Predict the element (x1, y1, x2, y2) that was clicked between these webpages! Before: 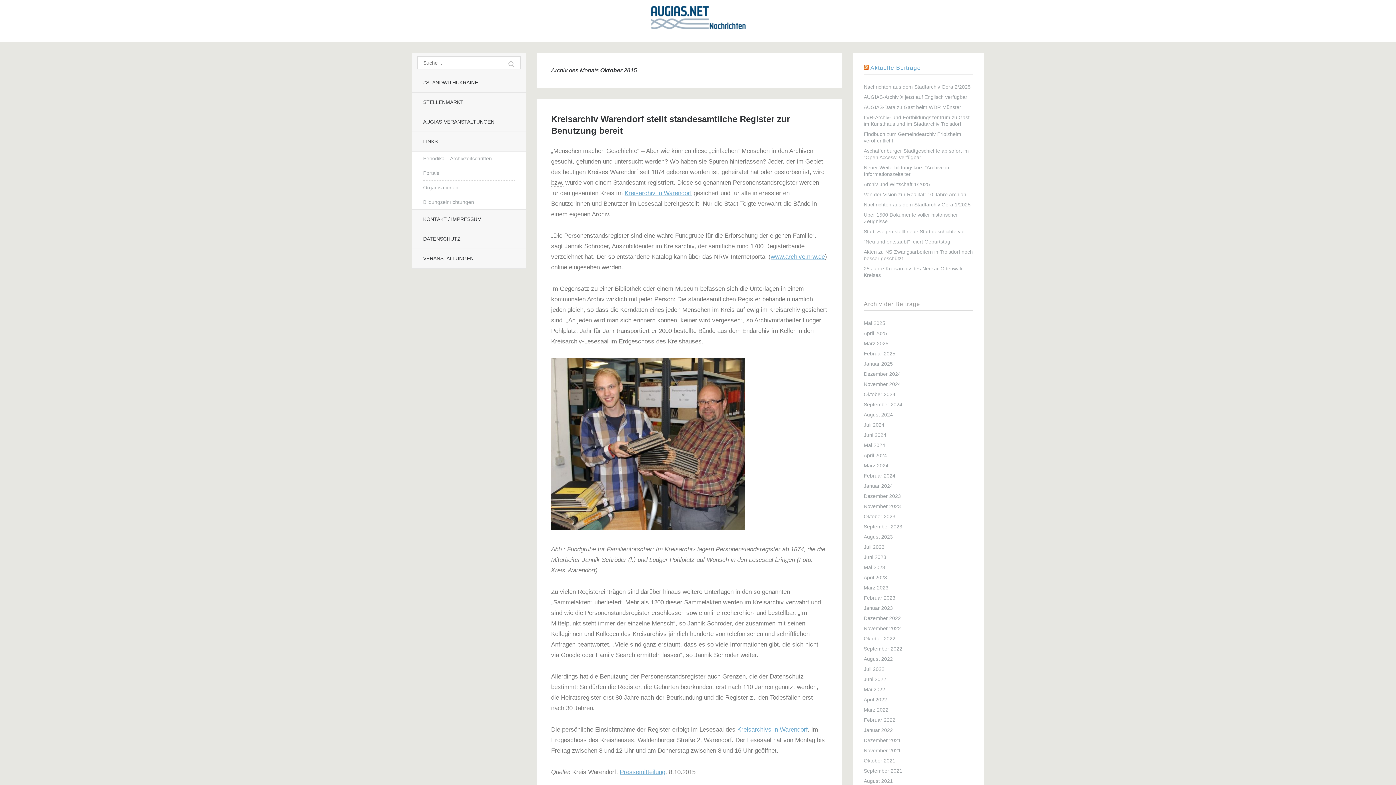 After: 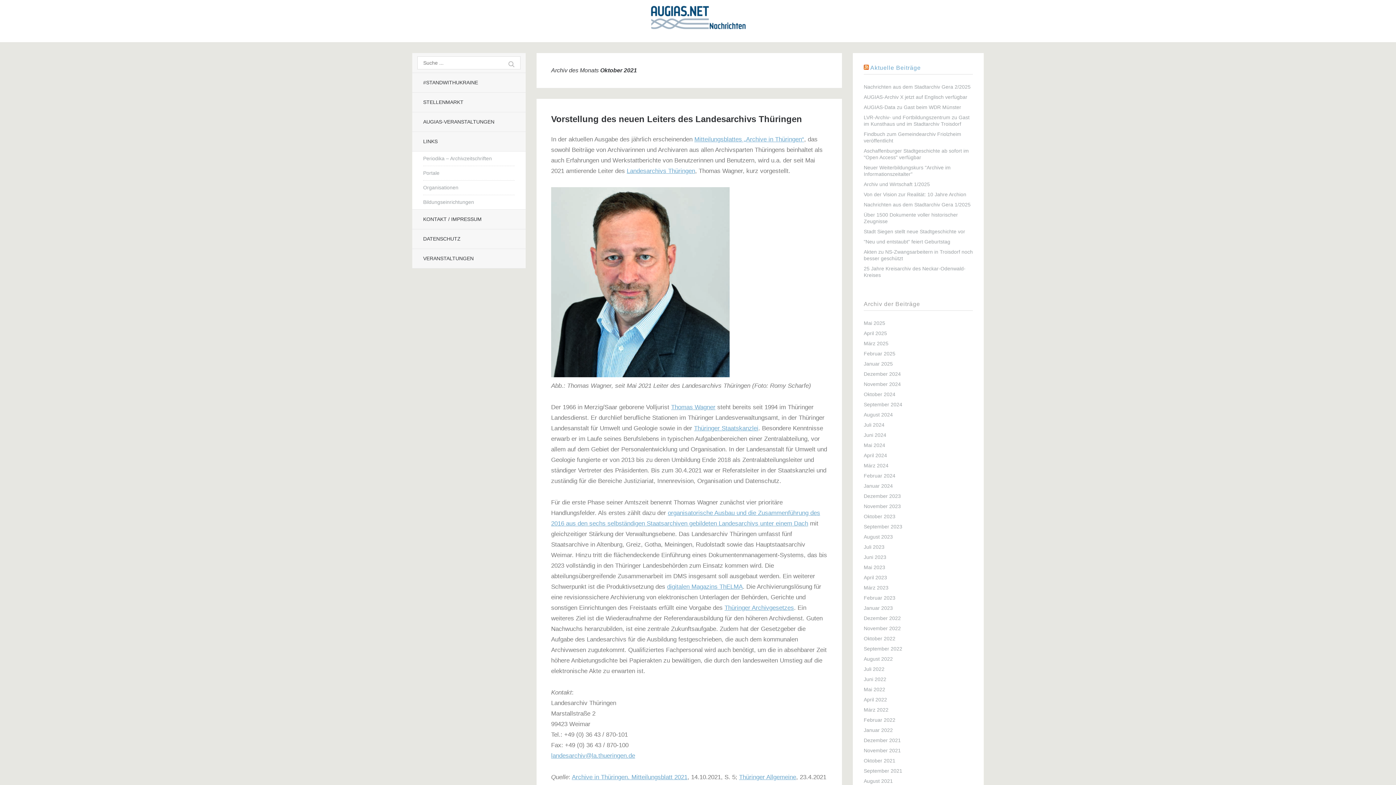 Action: bbox: (864, 758, 895, 764) label: Oktober 2021